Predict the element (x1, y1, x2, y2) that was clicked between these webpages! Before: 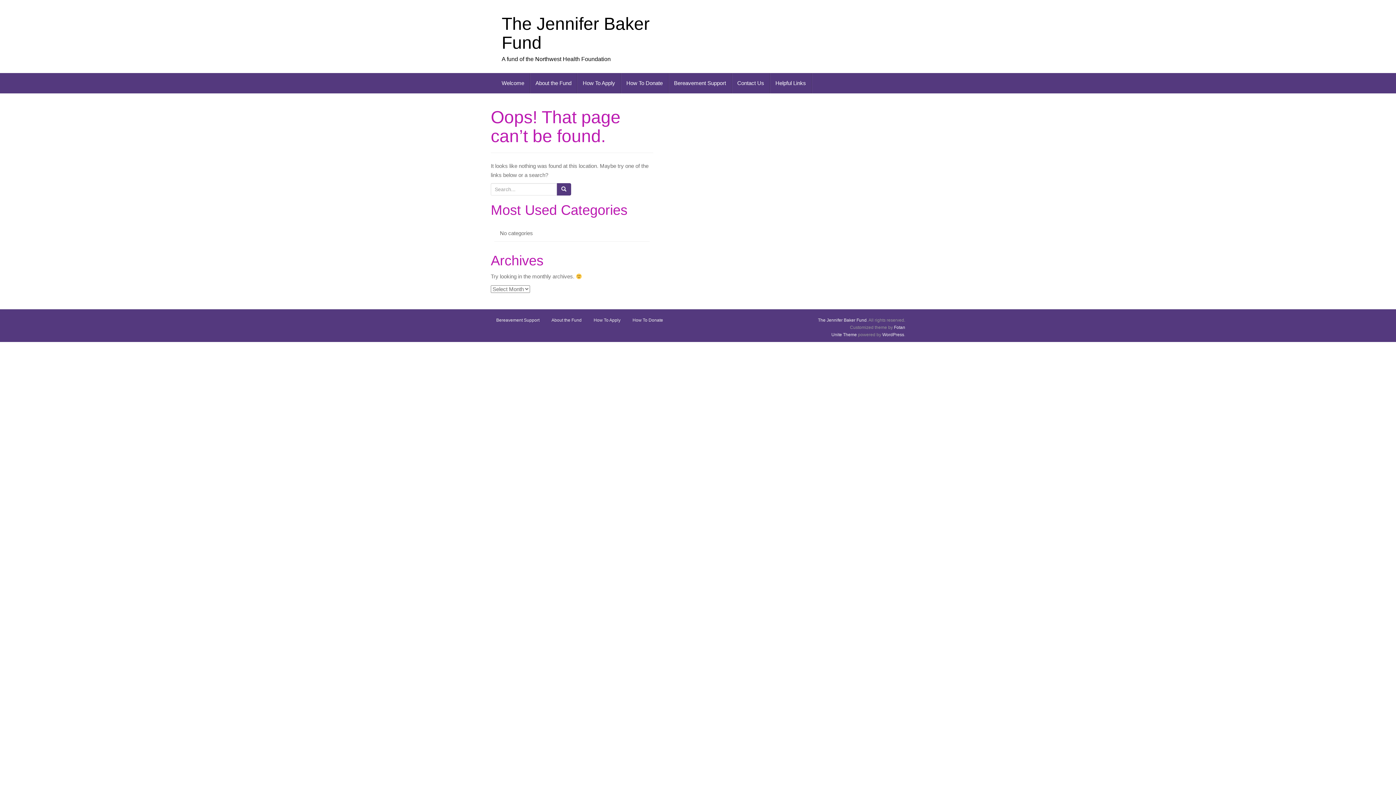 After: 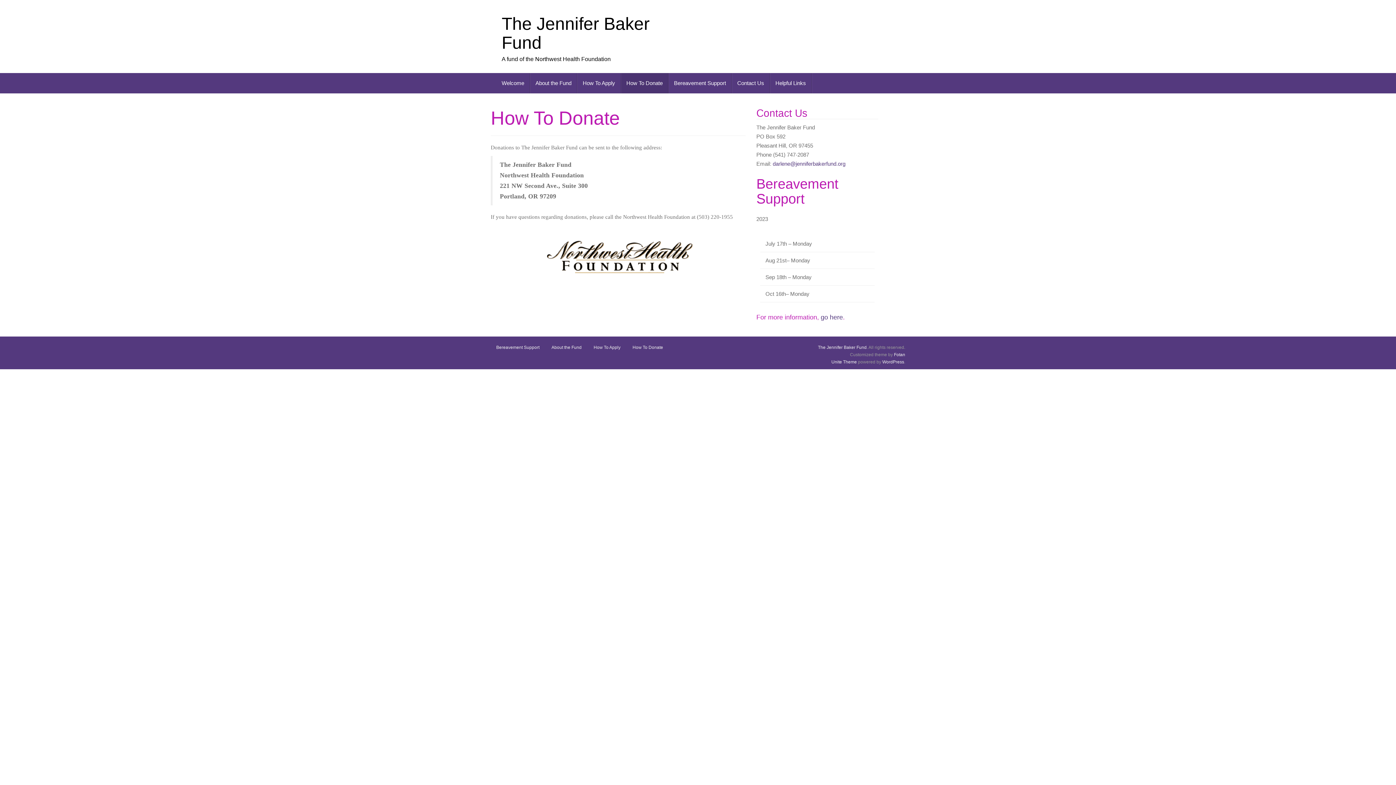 Action: label: How To Donate bbox: (621, 73, 668, 93)